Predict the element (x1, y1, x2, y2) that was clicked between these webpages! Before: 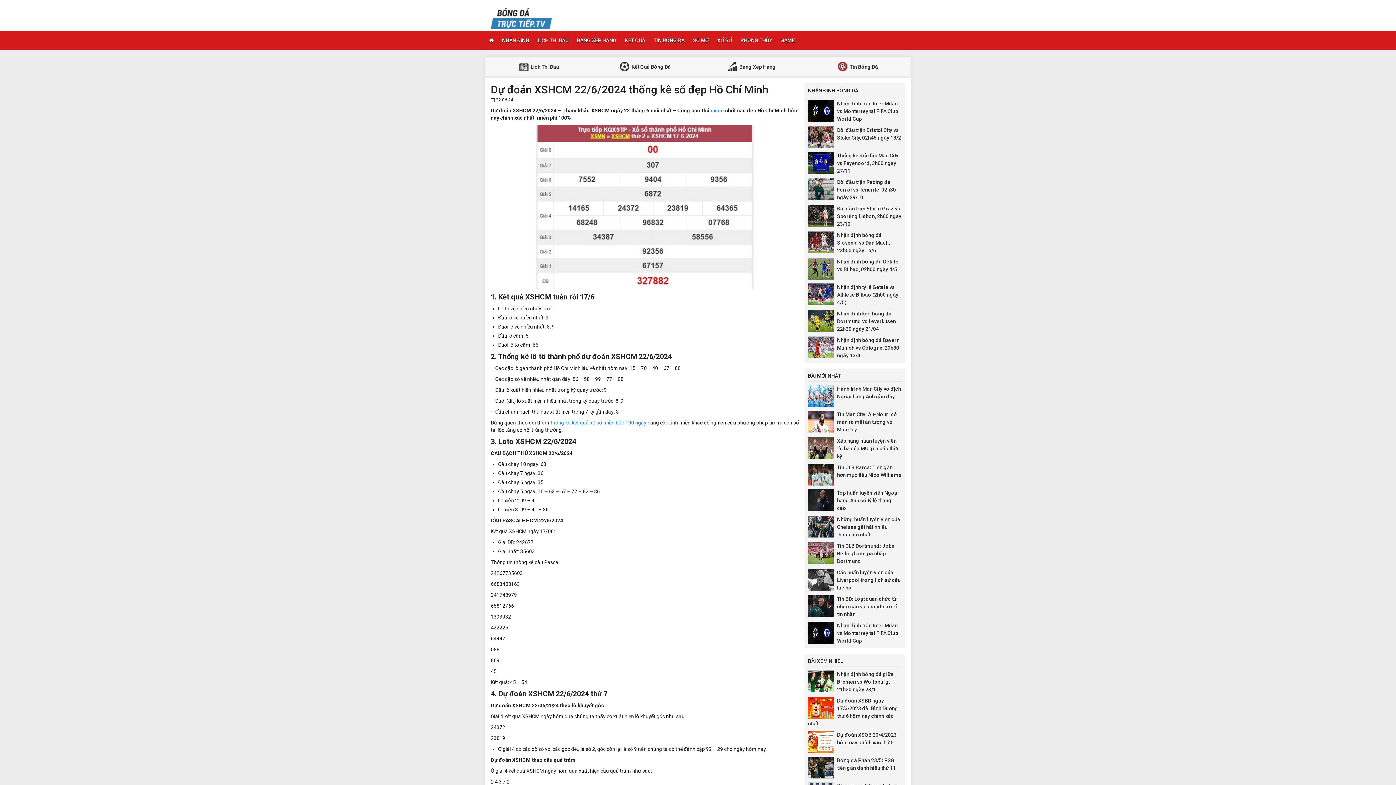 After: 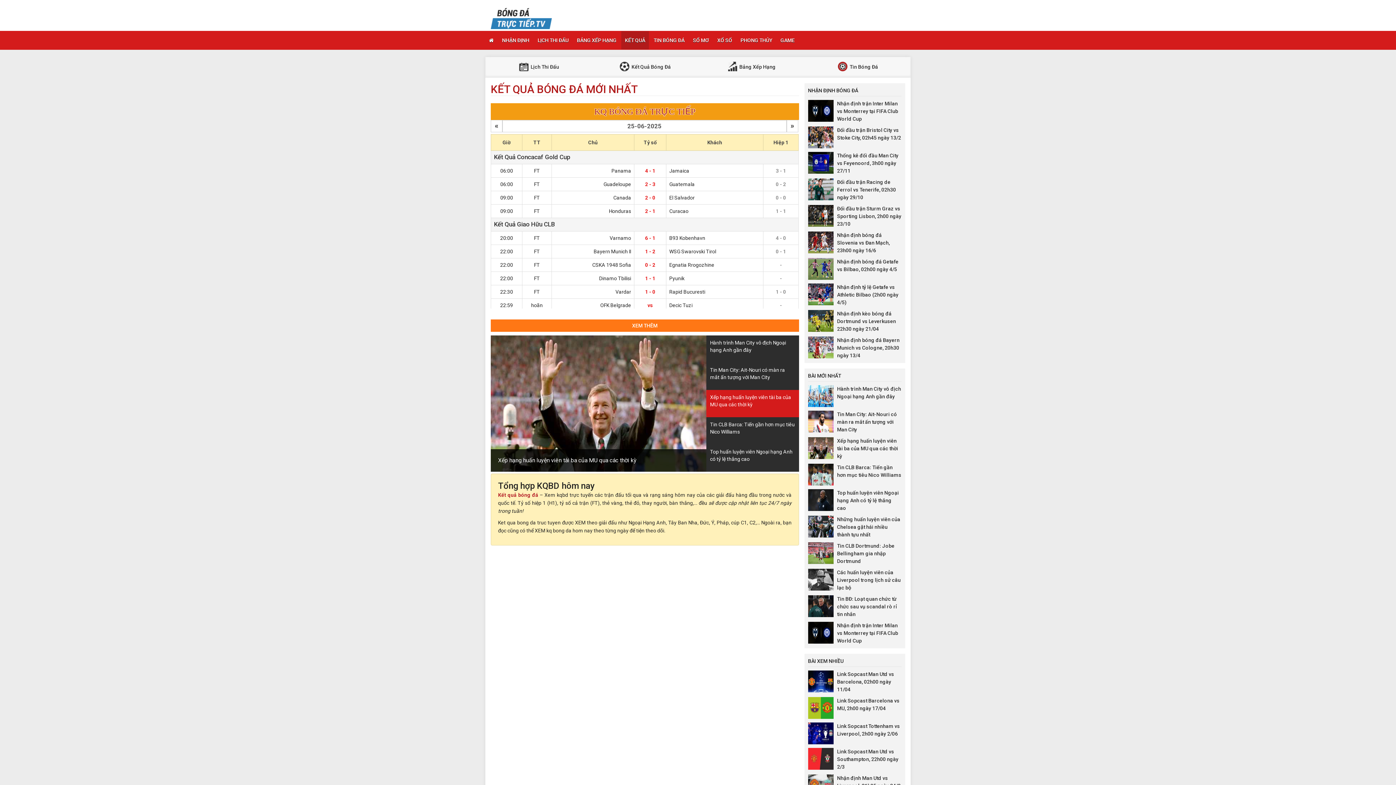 Action: label: KẾT QUẢ bbox: (621, 31, 649, 49)